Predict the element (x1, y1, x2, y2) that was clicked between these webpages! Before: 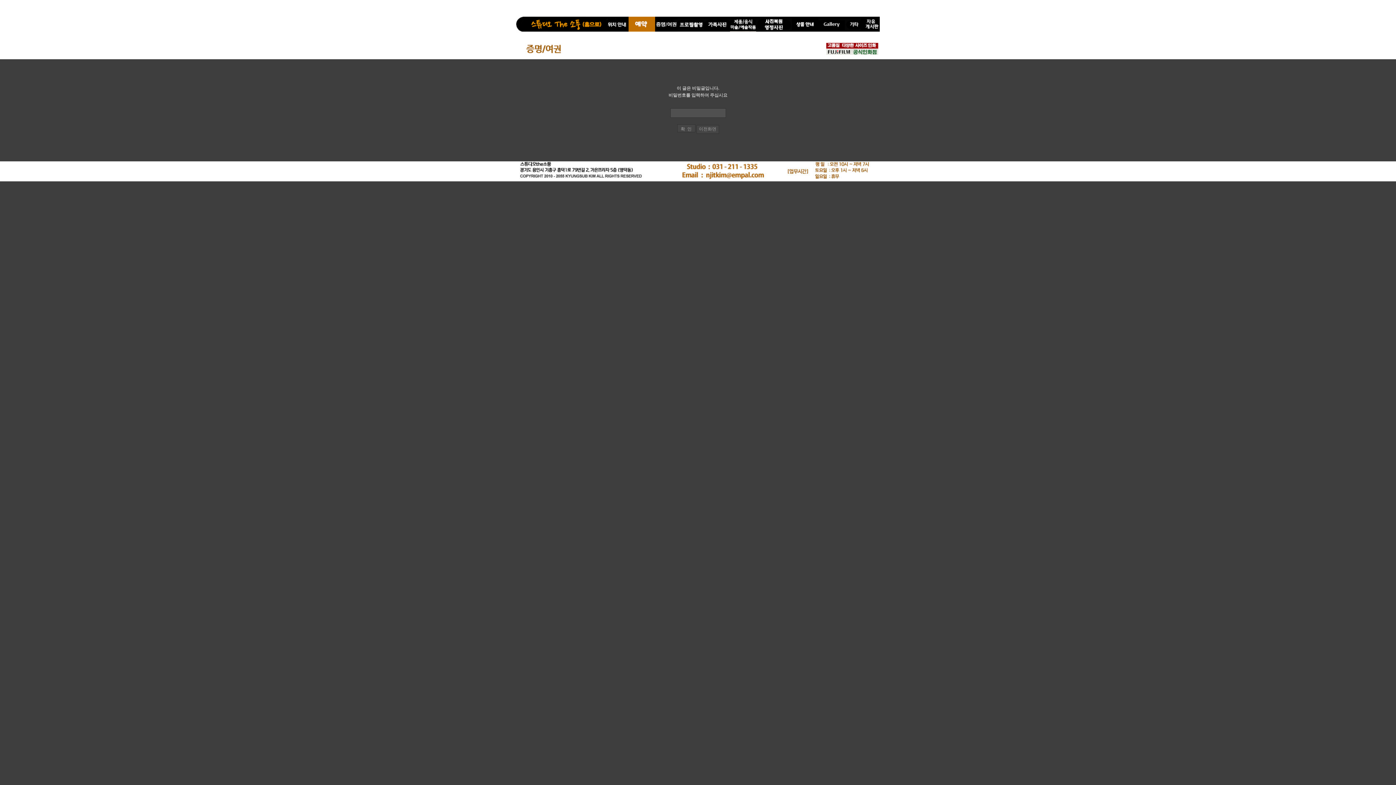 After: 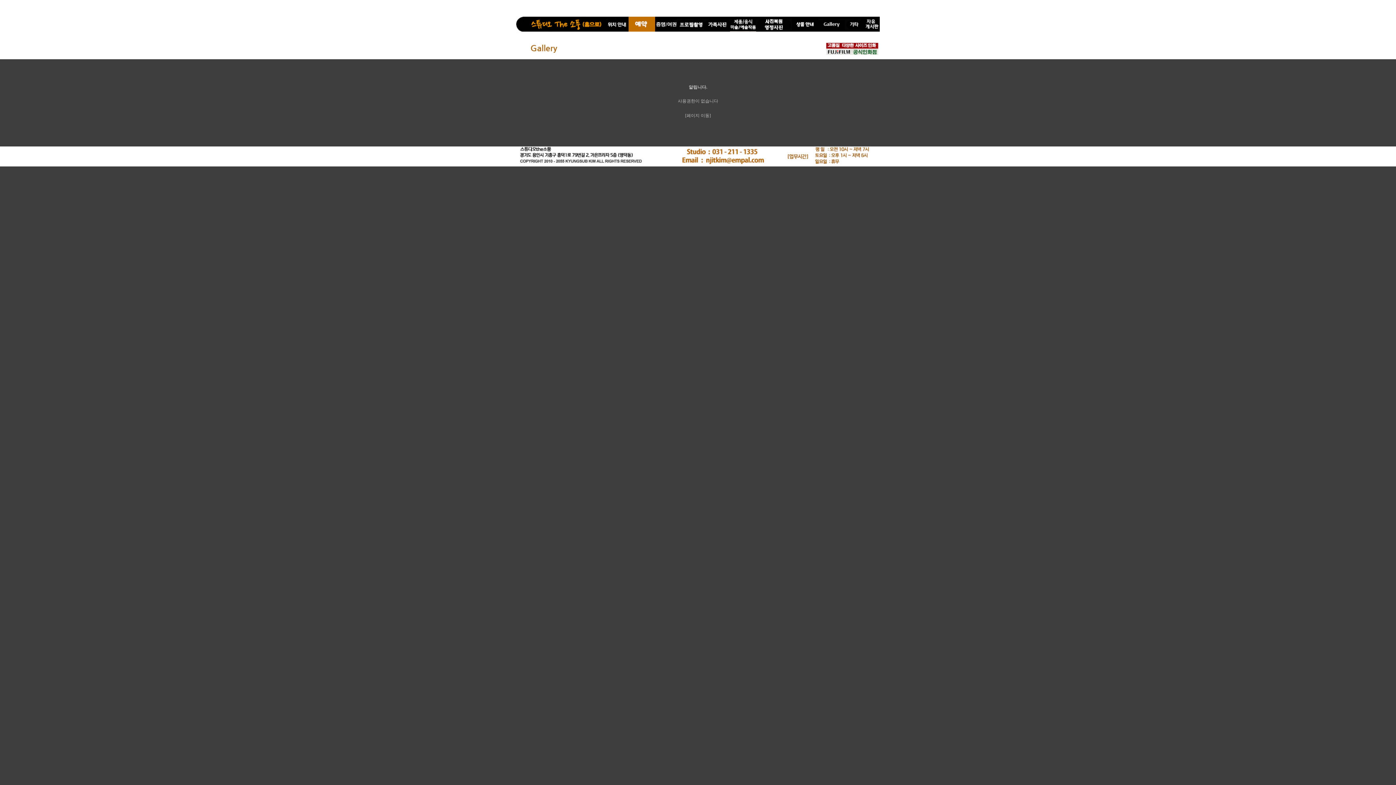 Action: bbox: (818, 34, 845, 39)